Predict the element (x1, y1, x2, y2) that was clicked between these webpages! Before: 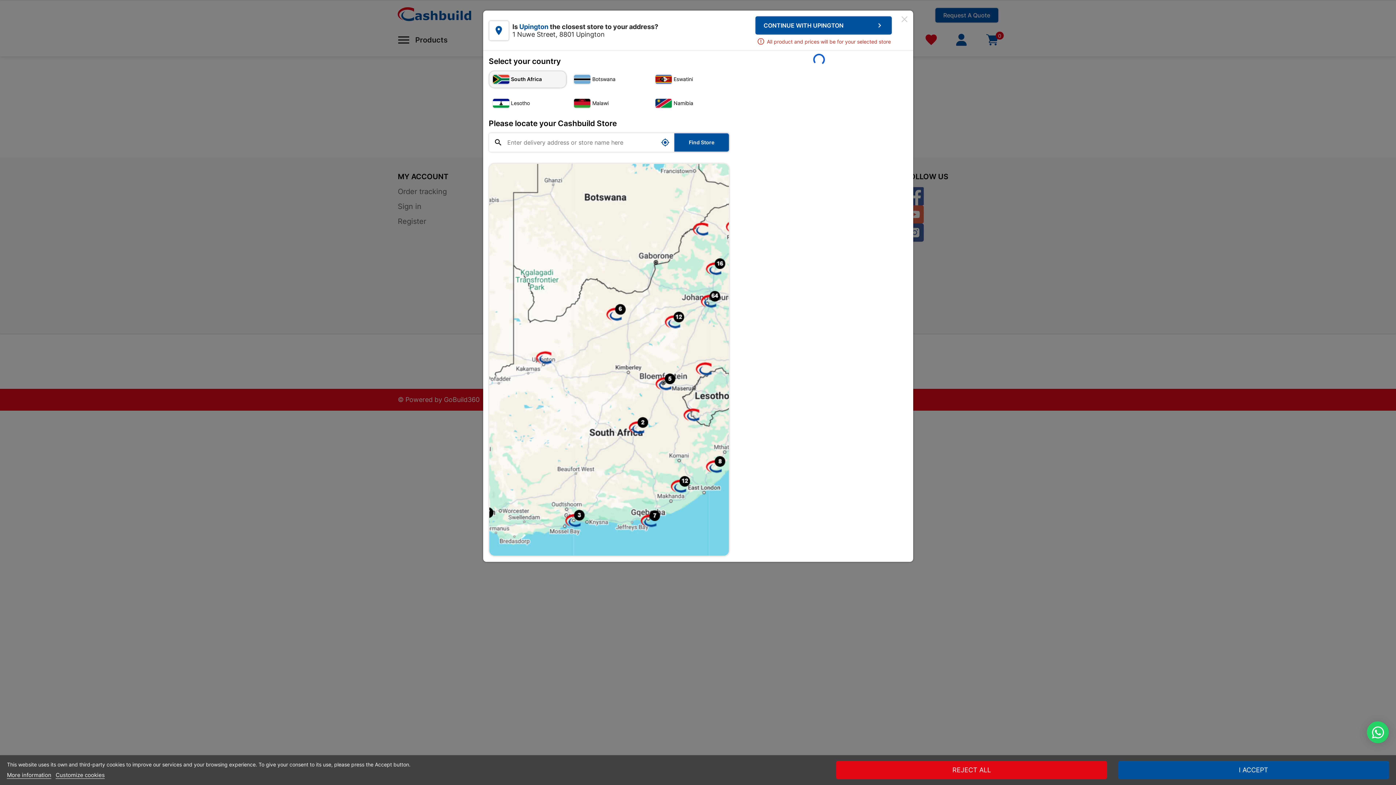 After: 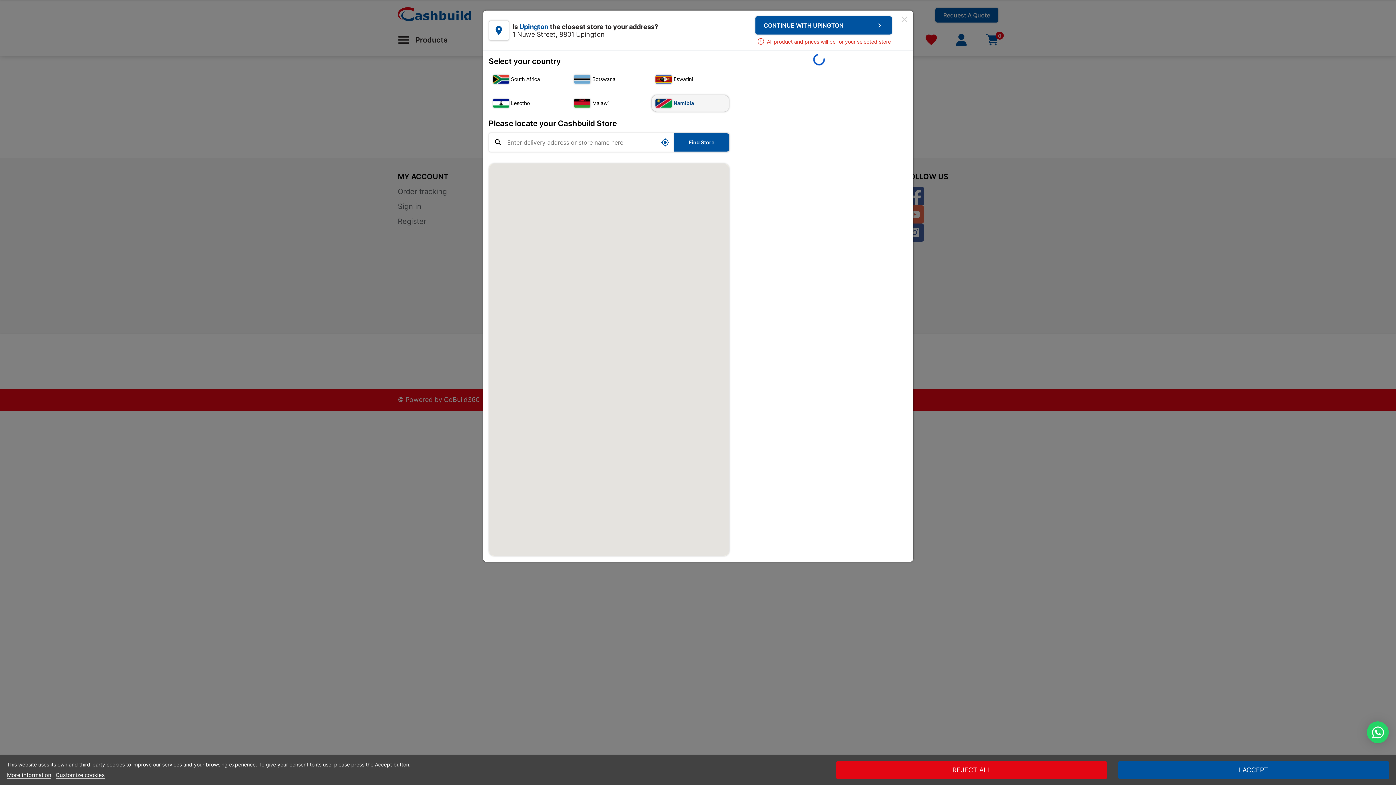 Action: bbox: (651, 94, 729, 111) label: Namibia